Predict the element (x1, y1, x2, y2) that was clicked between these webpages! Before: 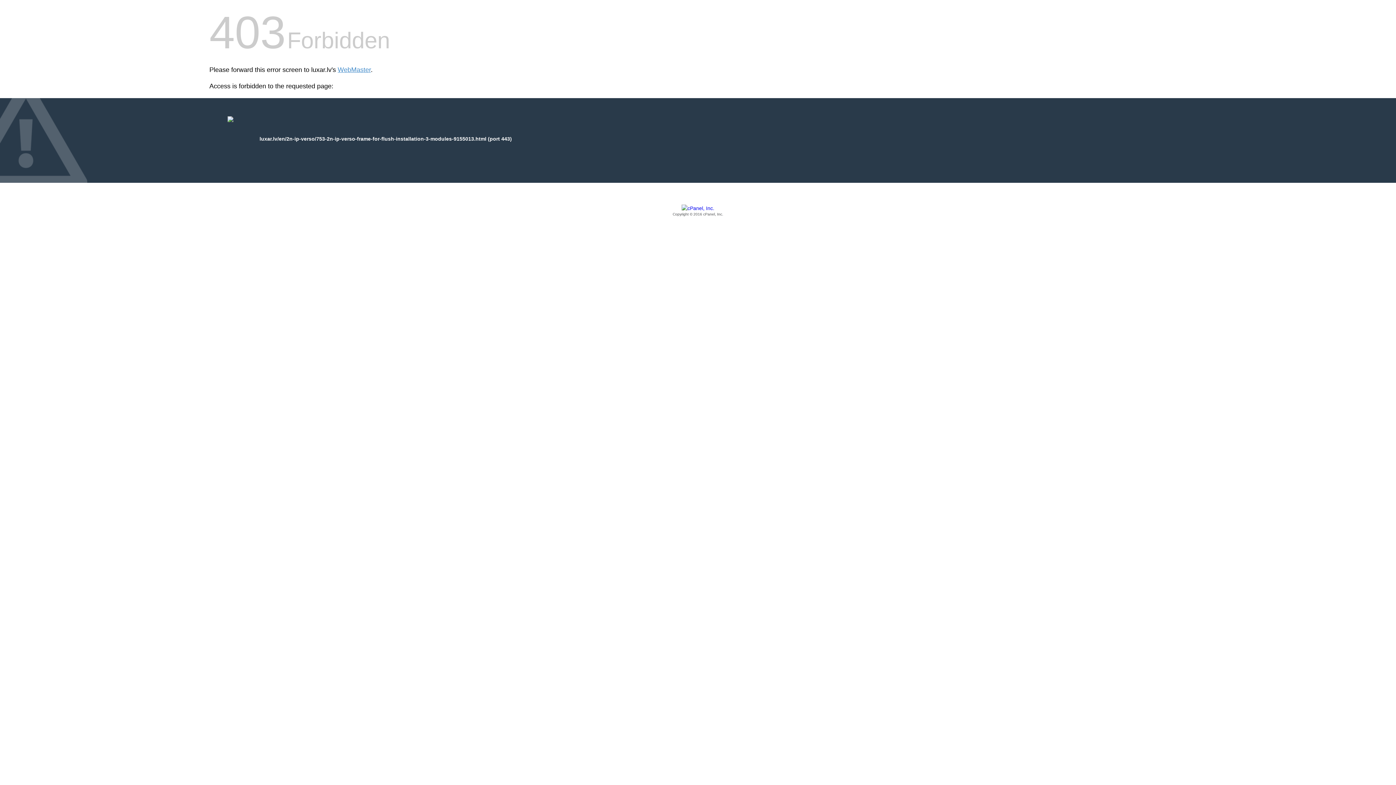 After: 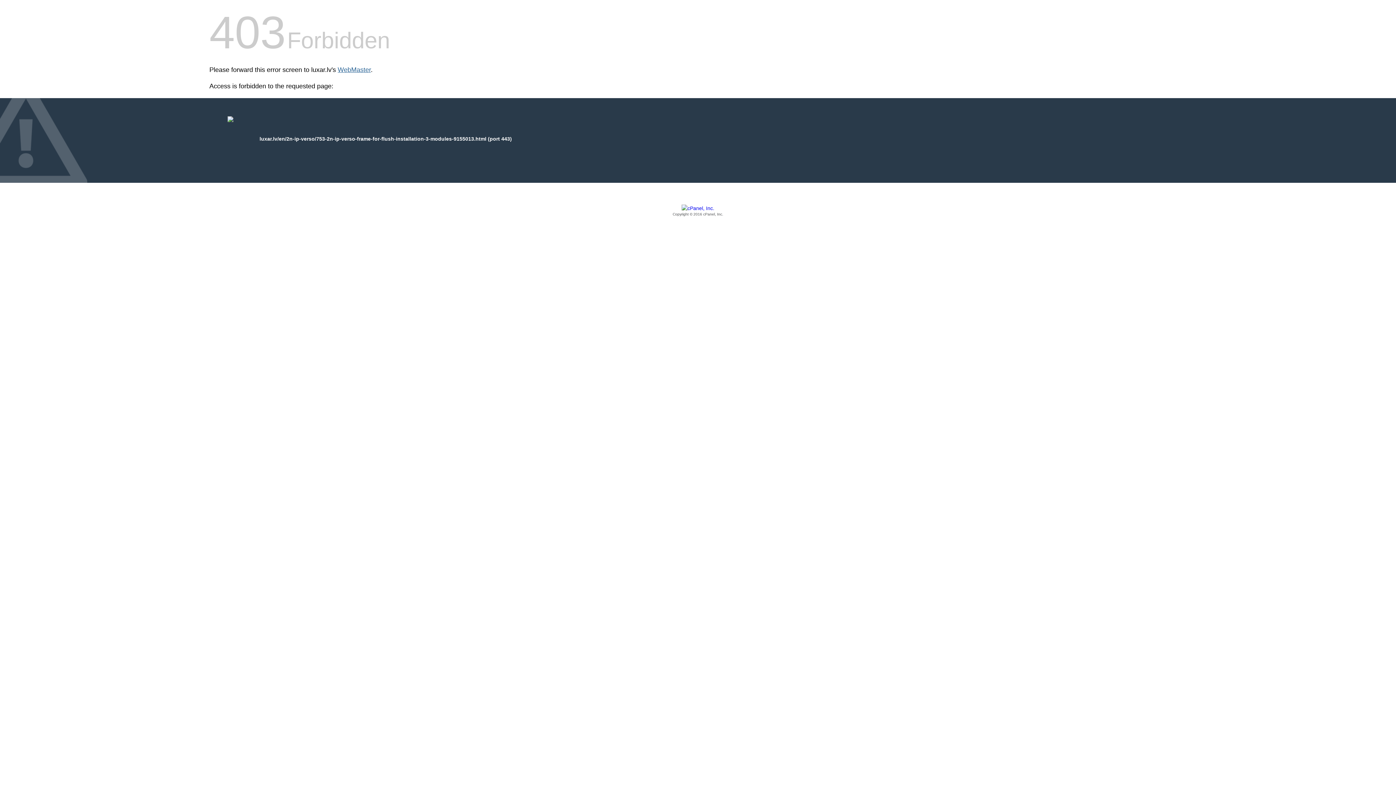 Action: bbox: (337, 66, 370, 73) label: WebMaster